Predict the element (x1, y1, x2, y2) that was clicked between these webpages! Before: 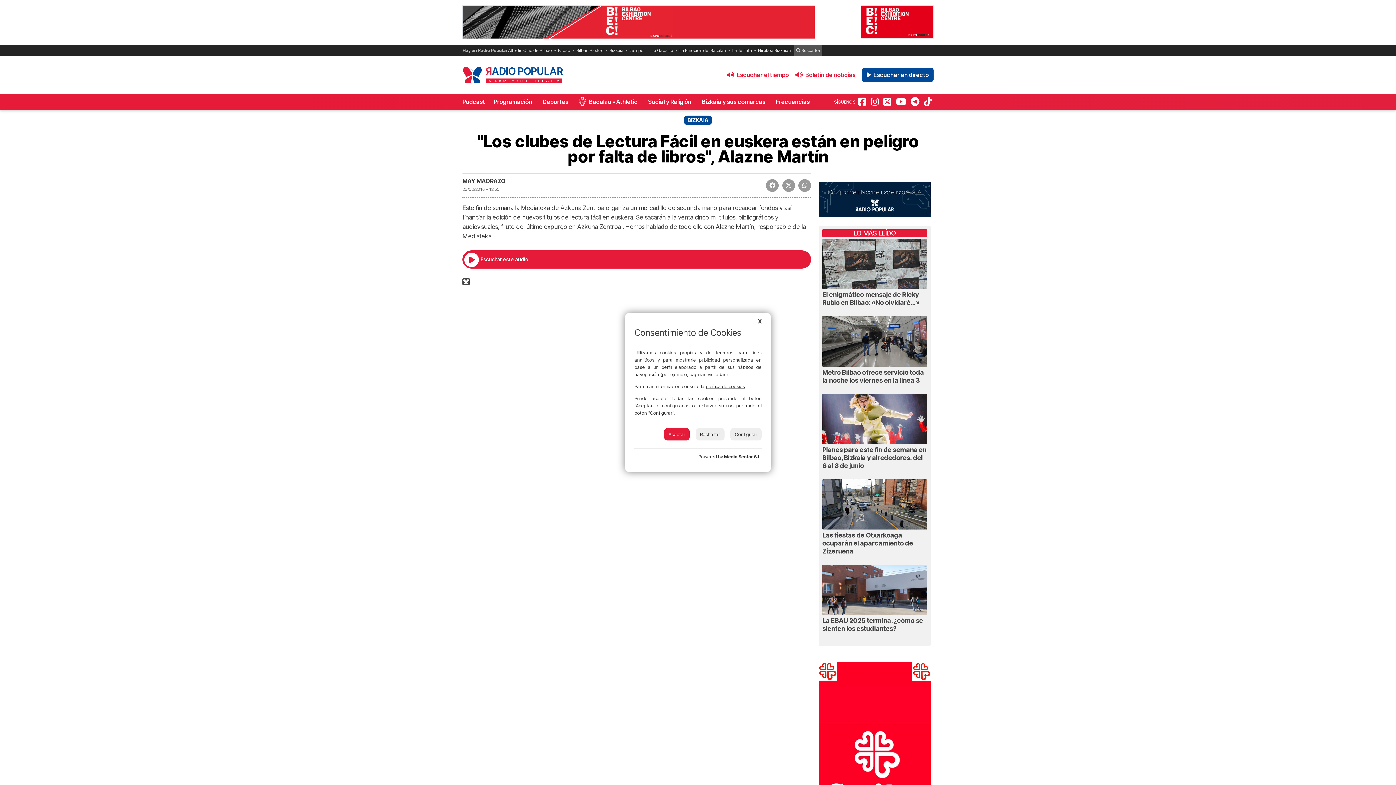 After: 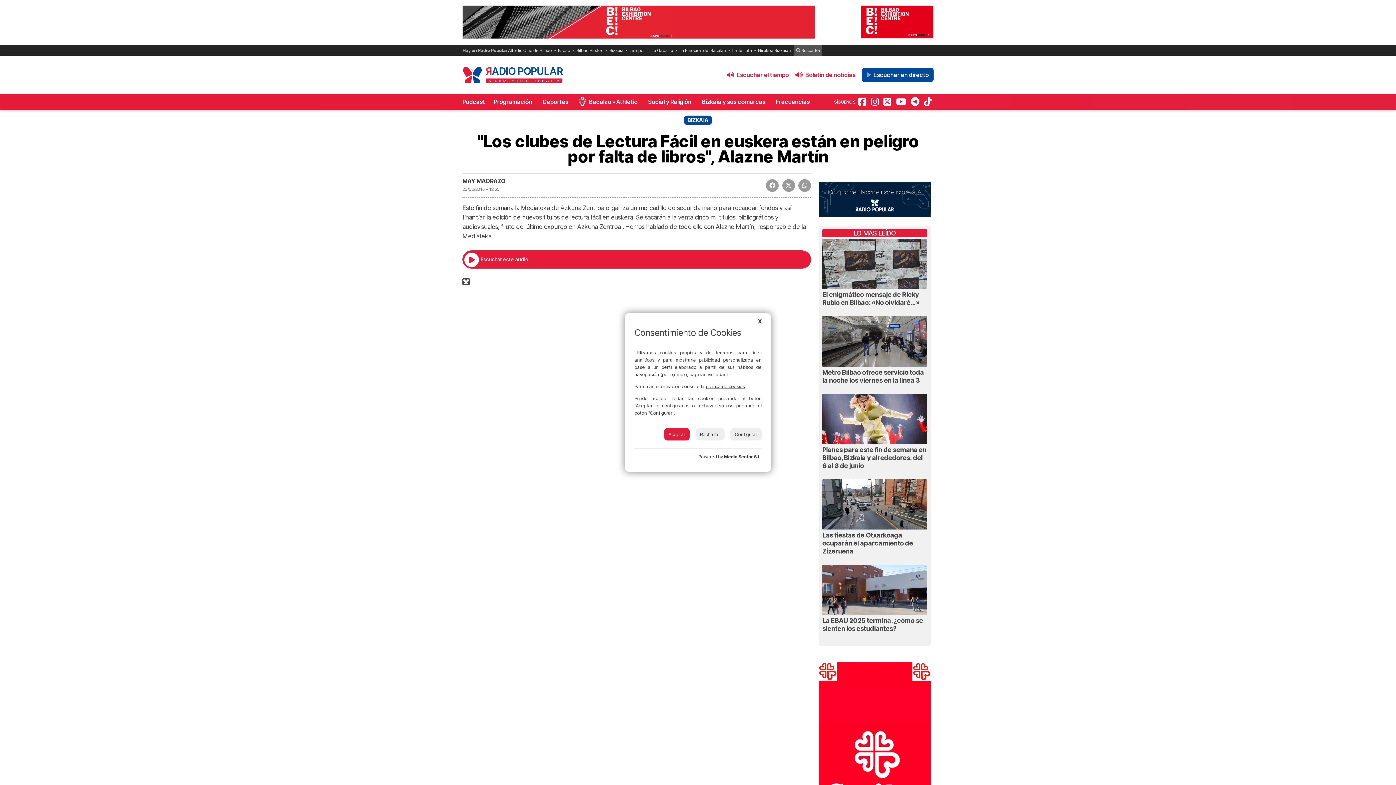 Action: label: Media Sector S.L. bbox: (724, 454, 761, 459)